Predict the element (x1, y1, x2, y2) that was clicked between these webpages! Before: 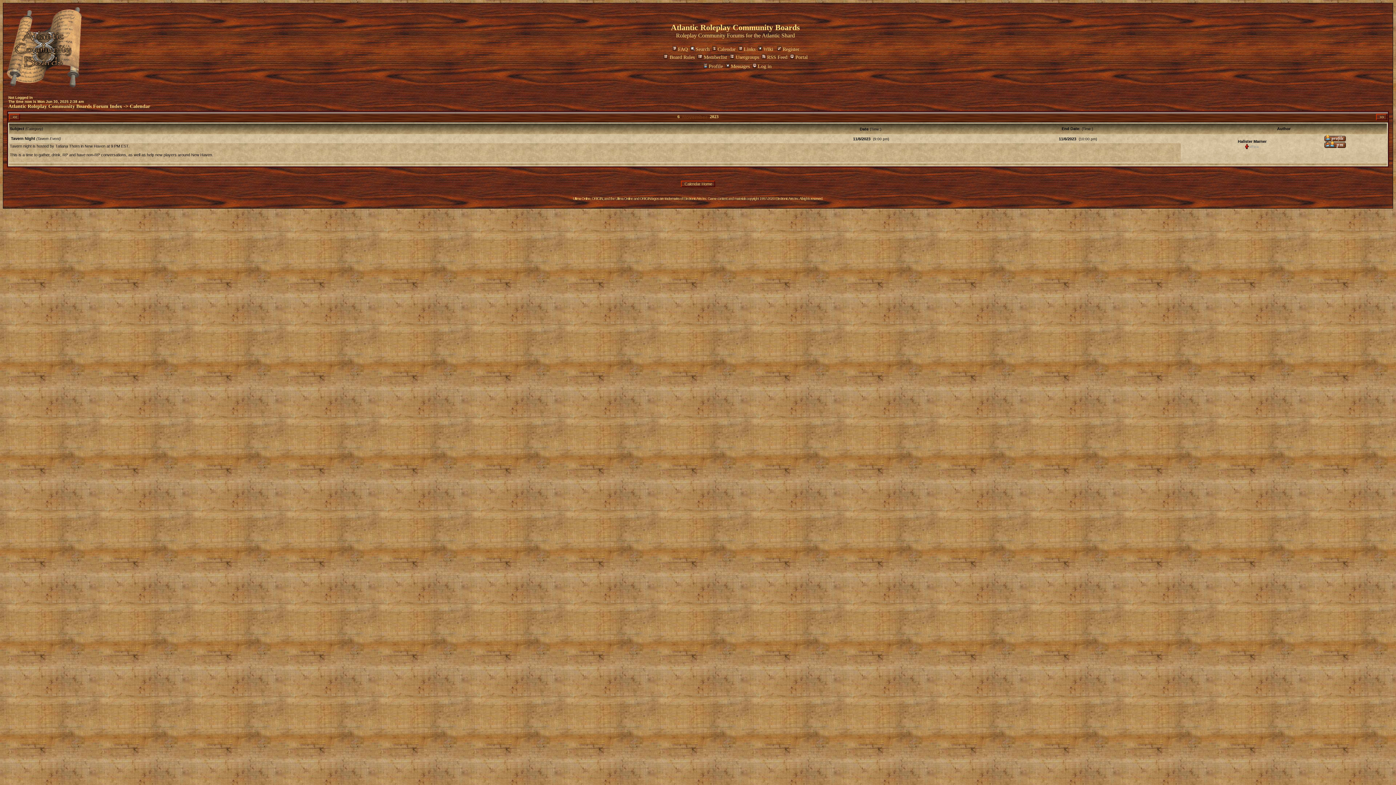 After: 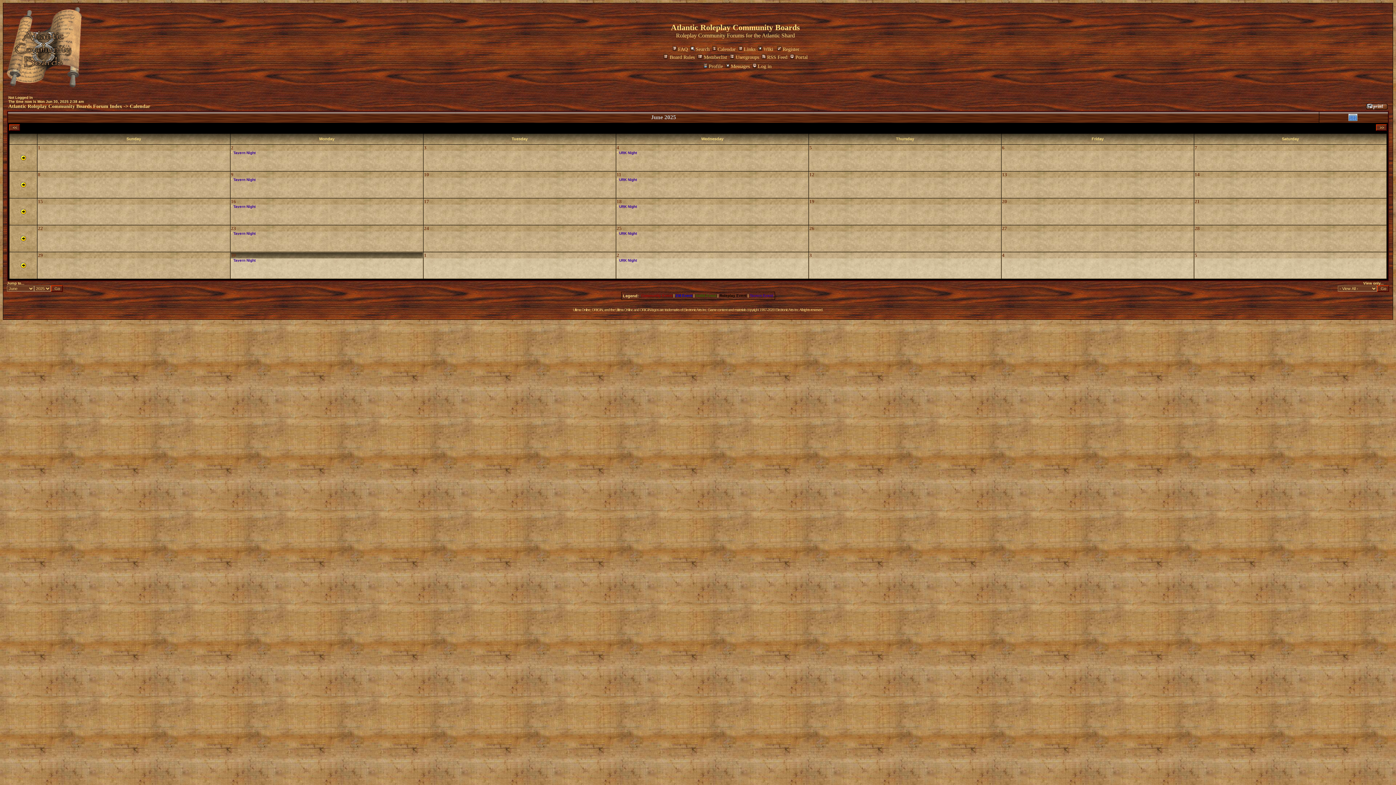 Action: bbox: (711, 46, 736, 52) label: Calendar